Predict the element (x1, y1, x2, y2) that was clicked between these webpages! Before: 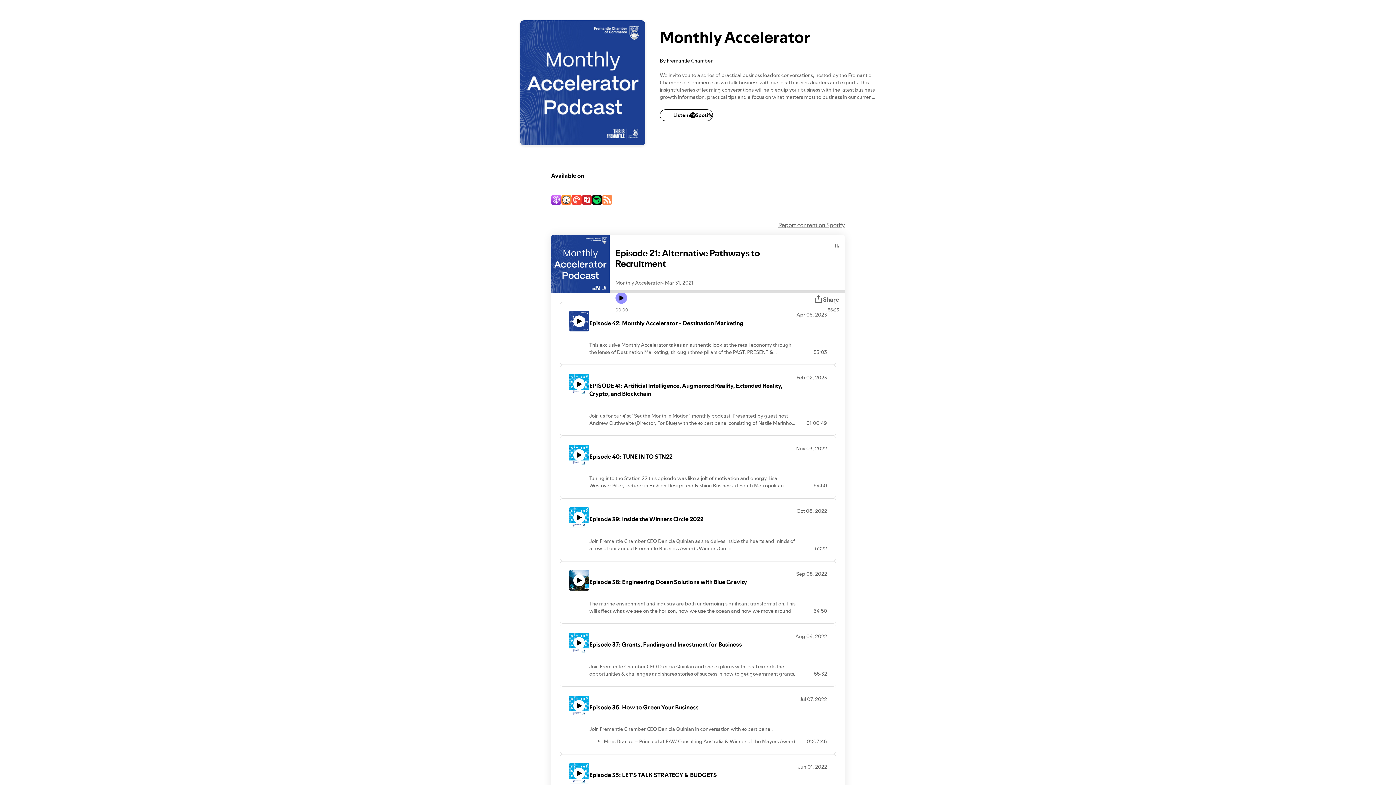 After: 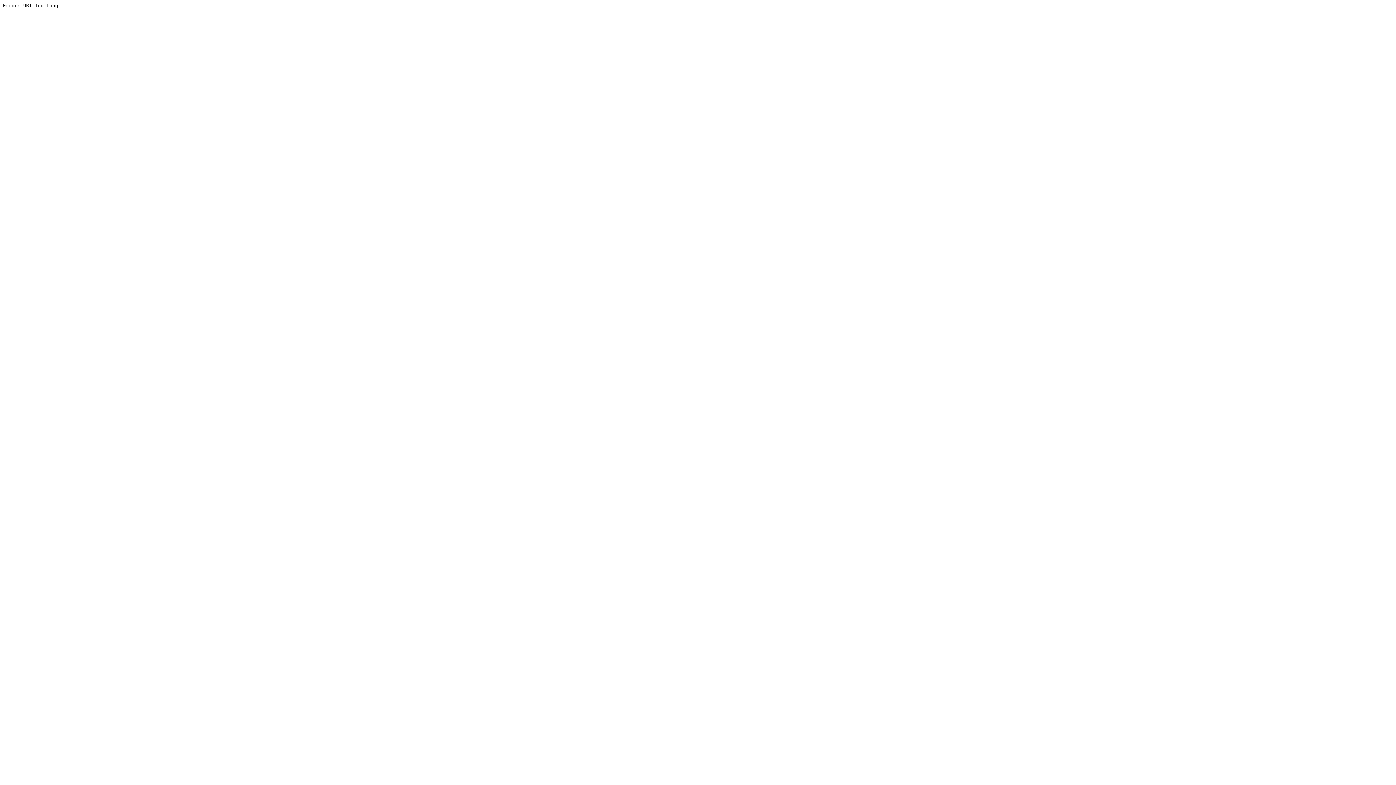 Action: bbox: (573, 512, 585, 523) label: Play icon